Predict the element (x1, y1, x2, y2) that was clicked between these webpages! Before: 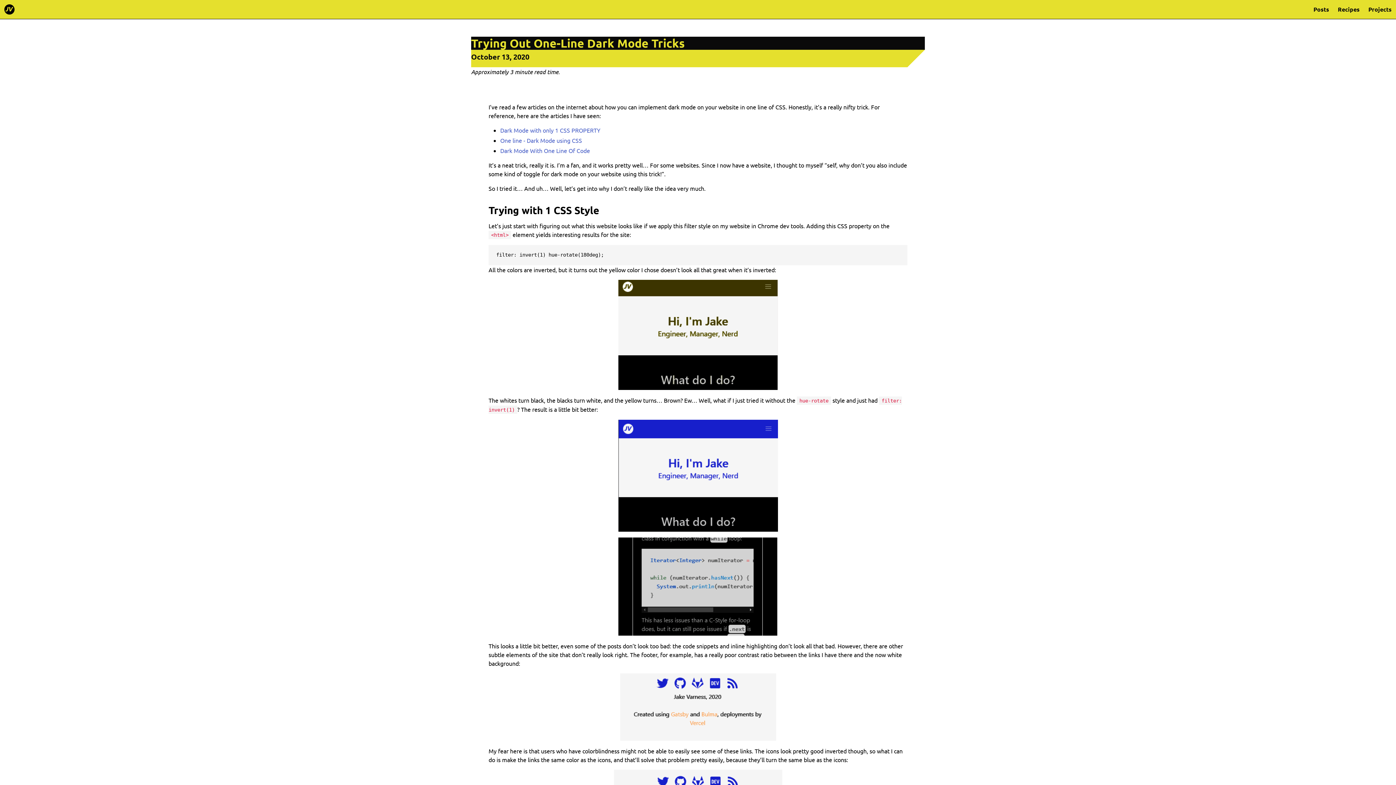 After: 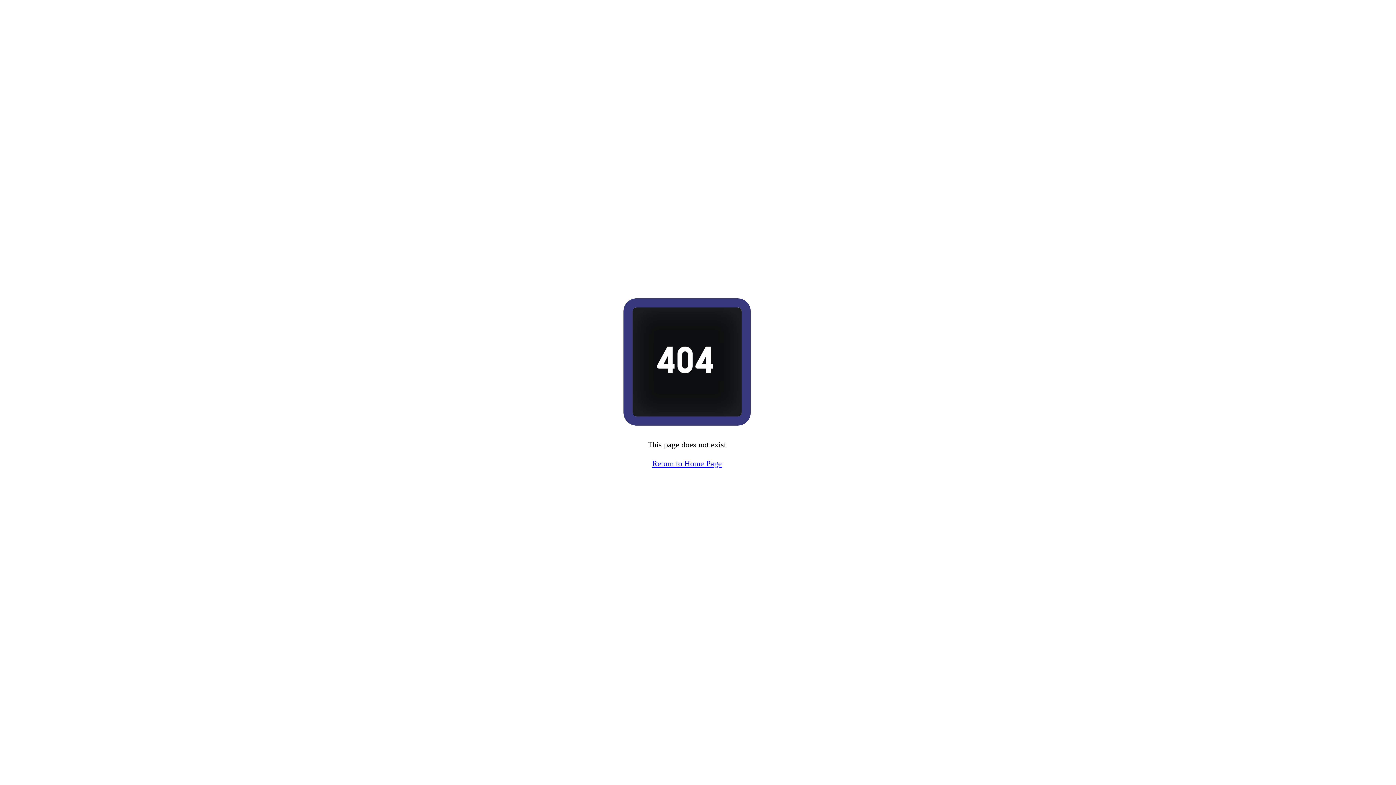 Action: label: Dark Mode with only 1 CSS PROPERTY bbox: (500, 126, 600, 133)